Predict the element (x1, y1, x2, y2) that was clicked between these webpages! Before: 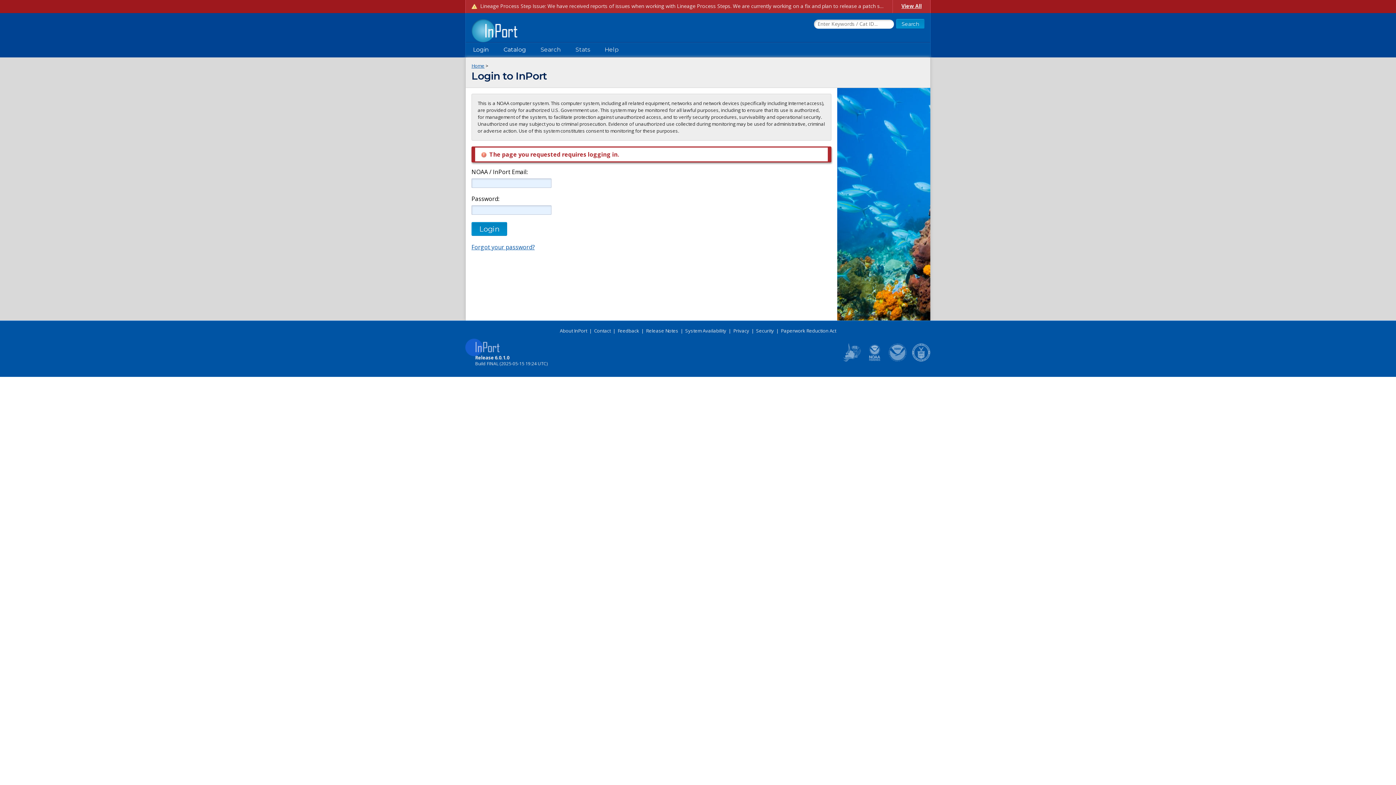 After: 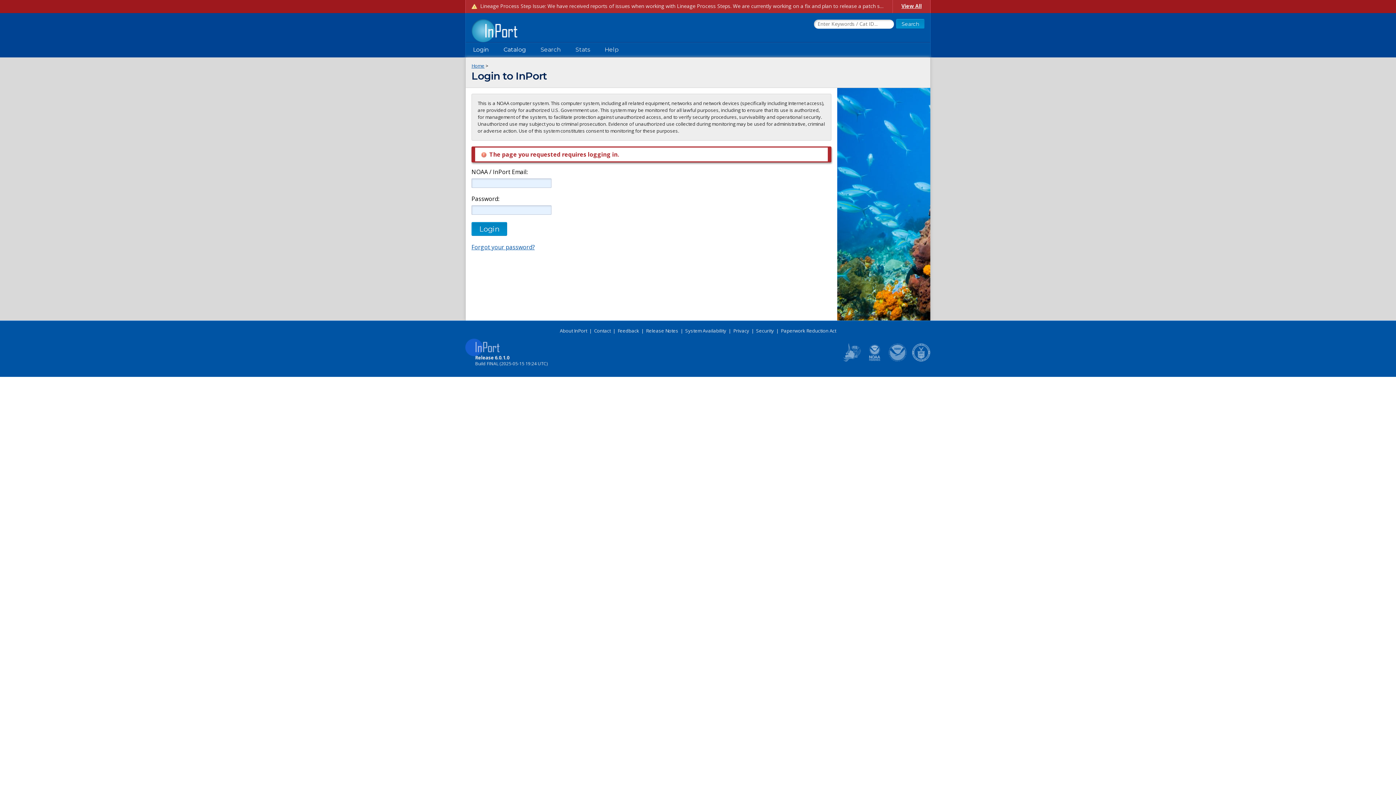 Action: bbox: (842, 356, 861, 364)